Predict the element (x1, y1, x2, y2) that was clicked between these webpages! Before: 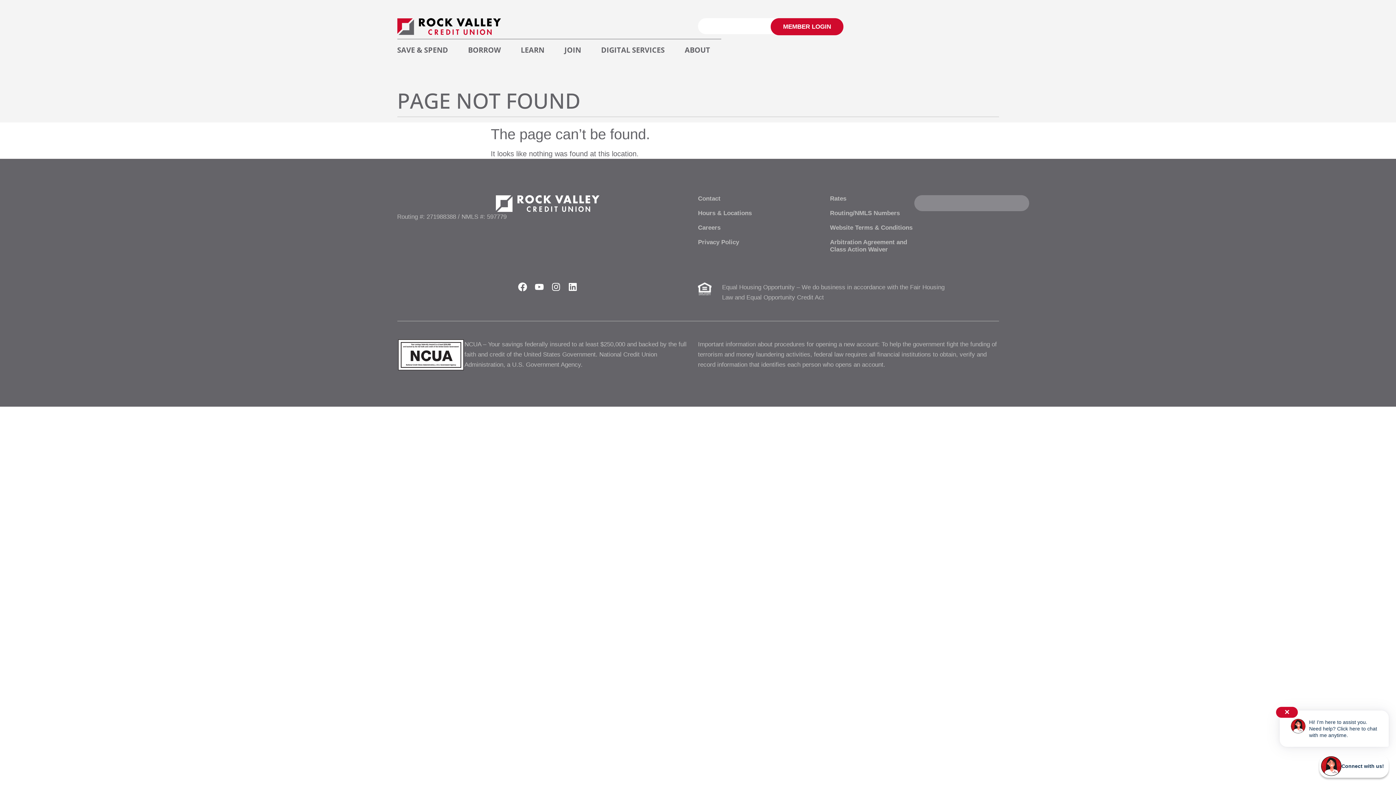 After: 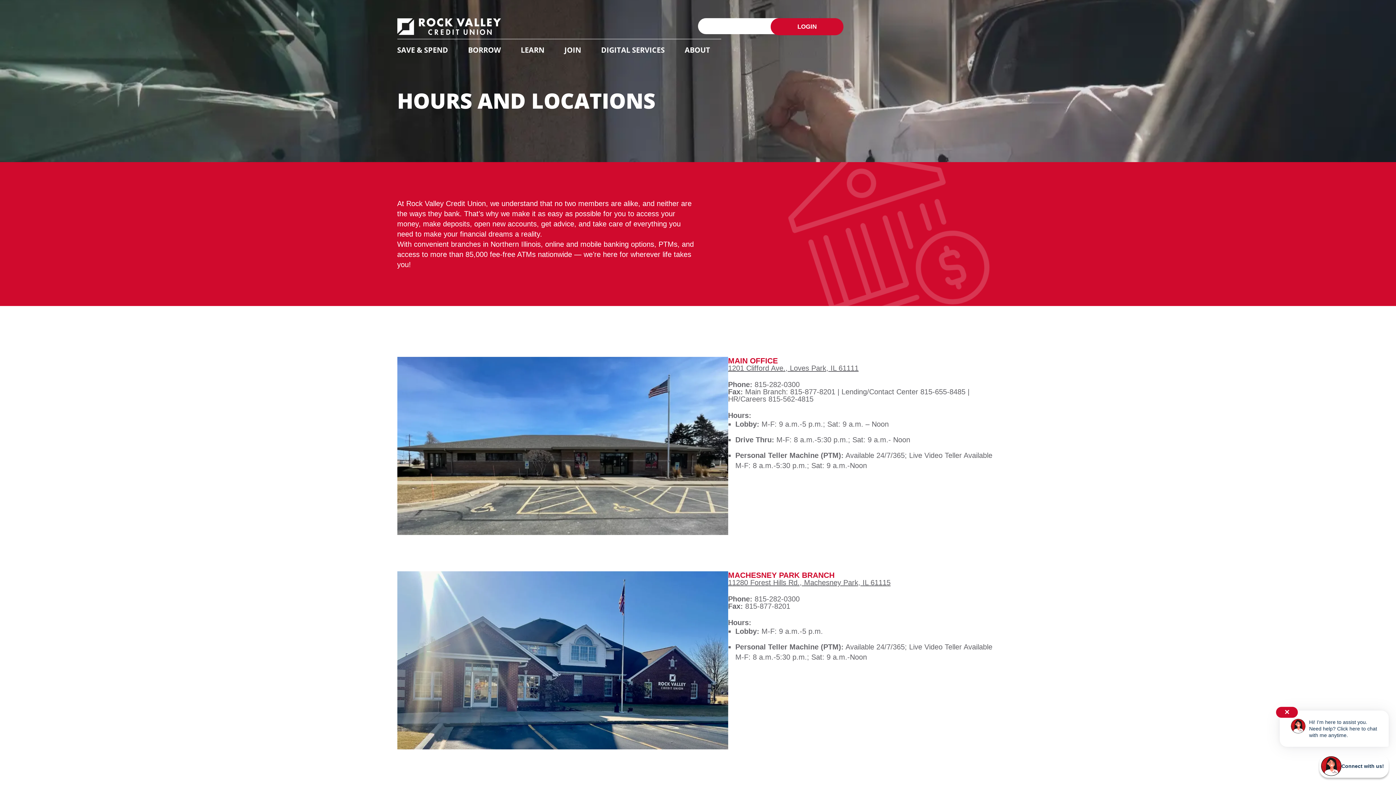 Action: bbox: (698, 209, 830, 217) label: Hours & Locations